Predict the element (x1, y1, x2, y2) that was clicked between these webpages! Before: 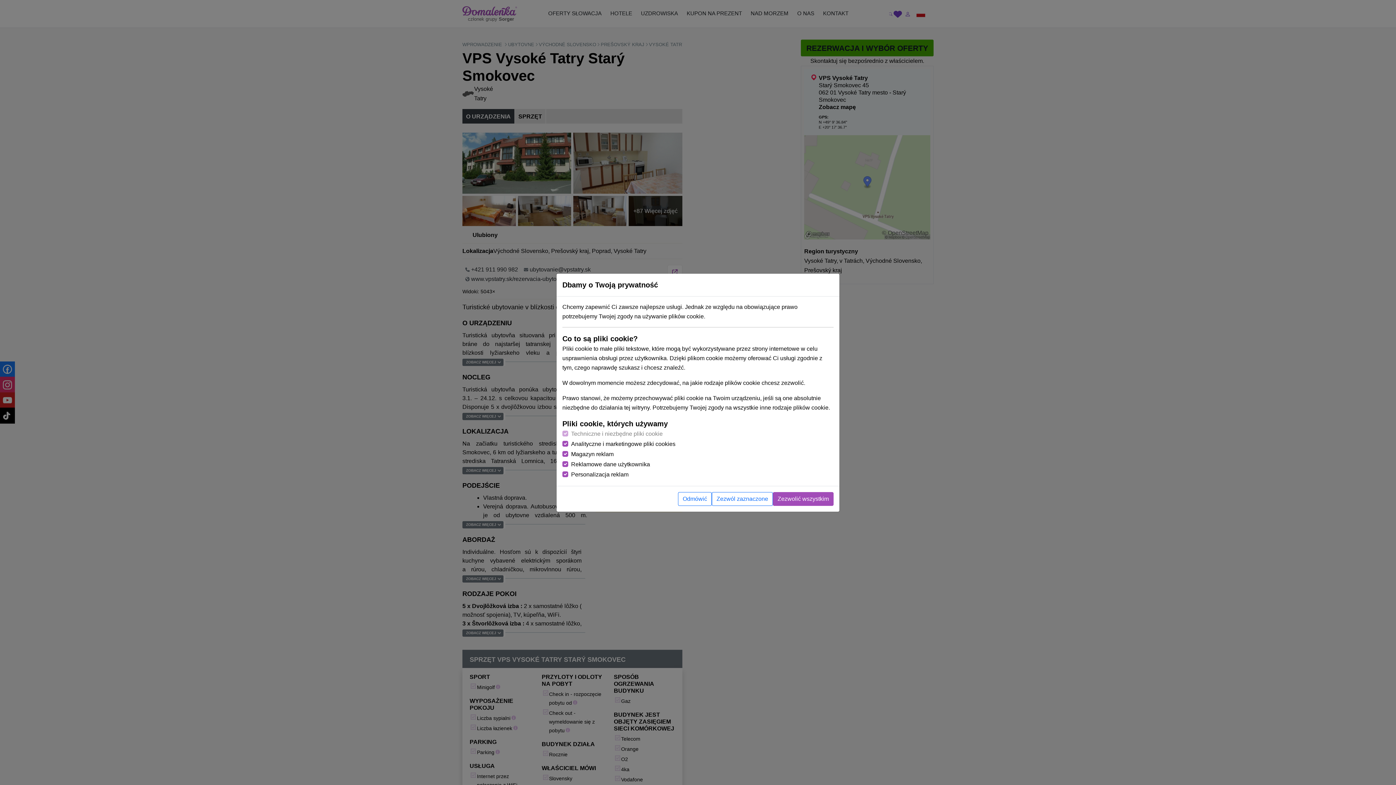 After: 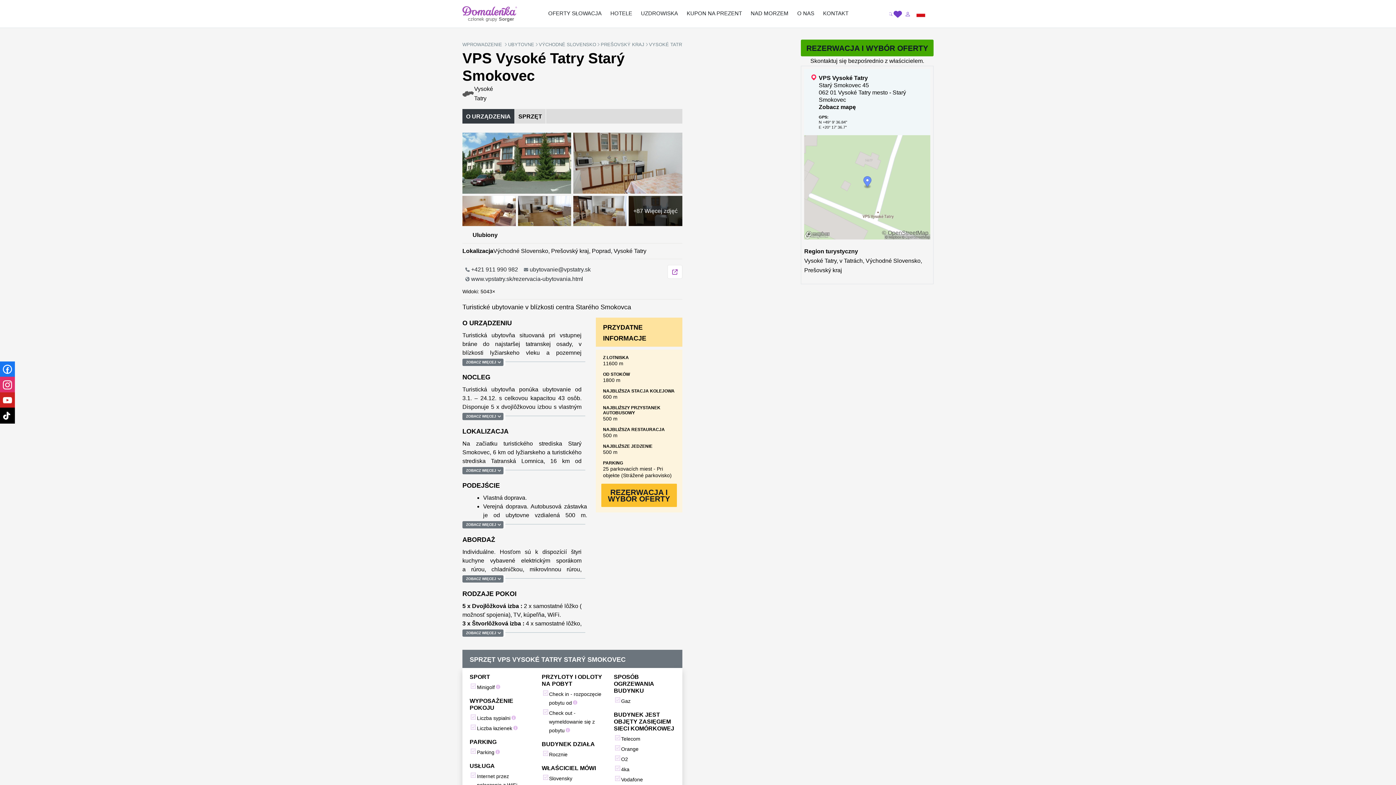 Action: bbox: (678, 492, 712, 506) label: Odmówić